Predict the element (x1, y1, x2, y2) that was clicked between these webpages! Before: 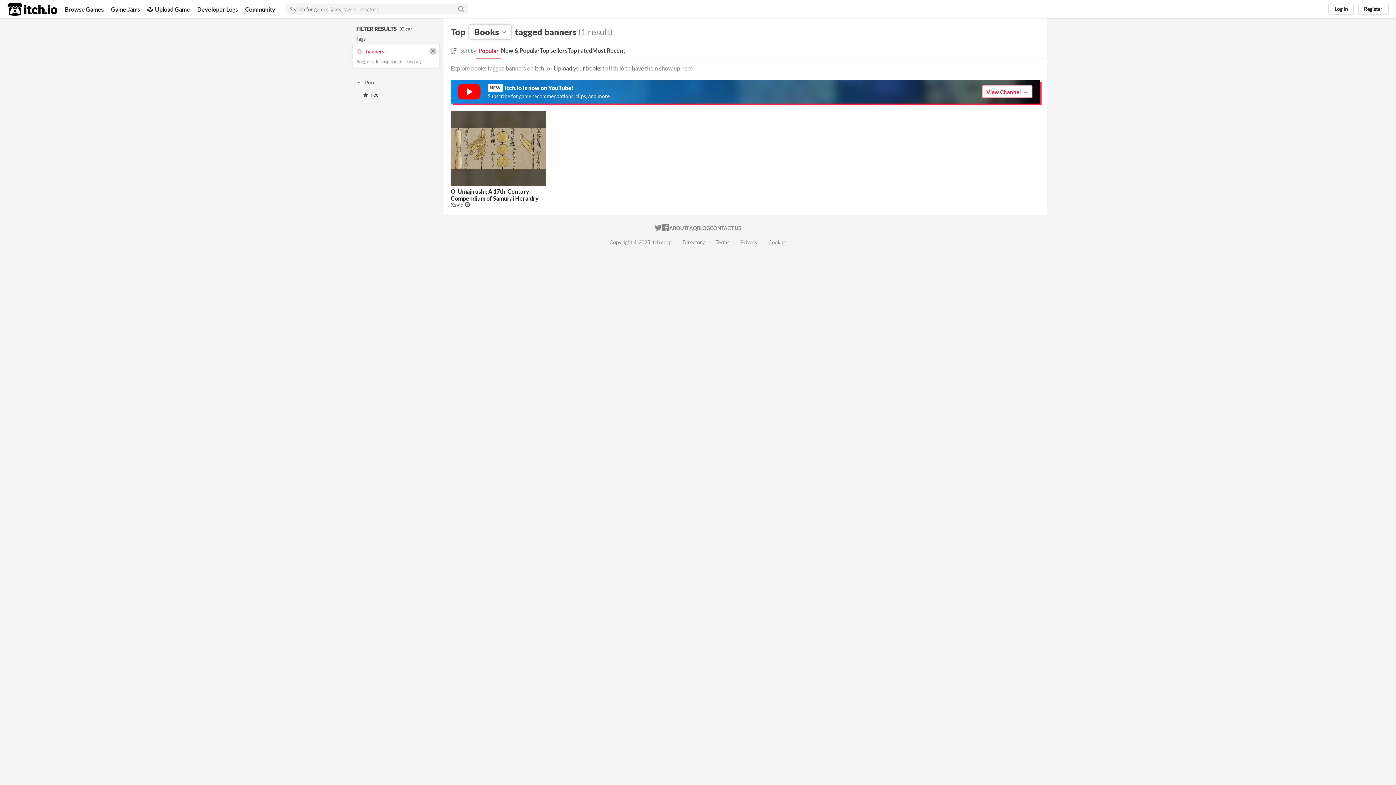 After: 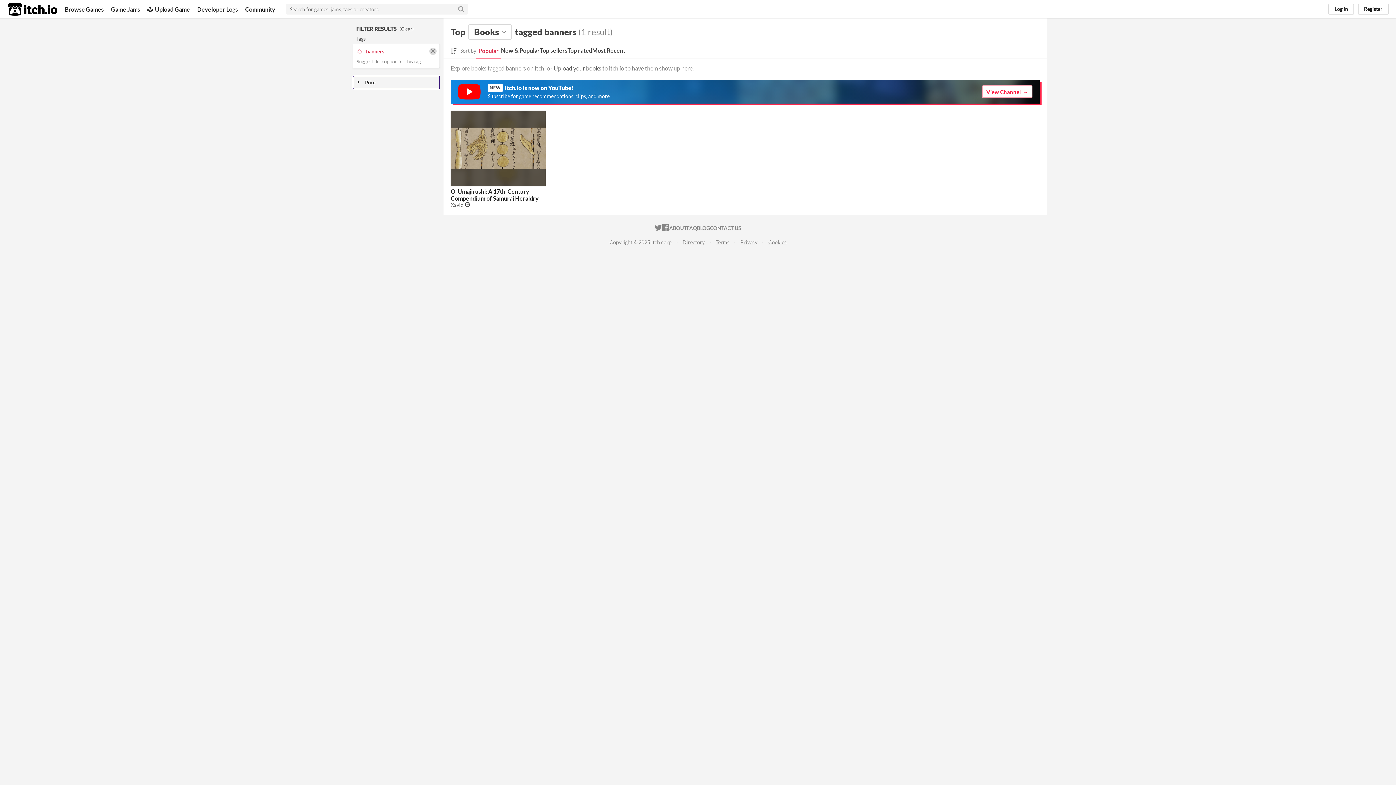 Action: label: Price bbox: (353, 76, 439, 89)